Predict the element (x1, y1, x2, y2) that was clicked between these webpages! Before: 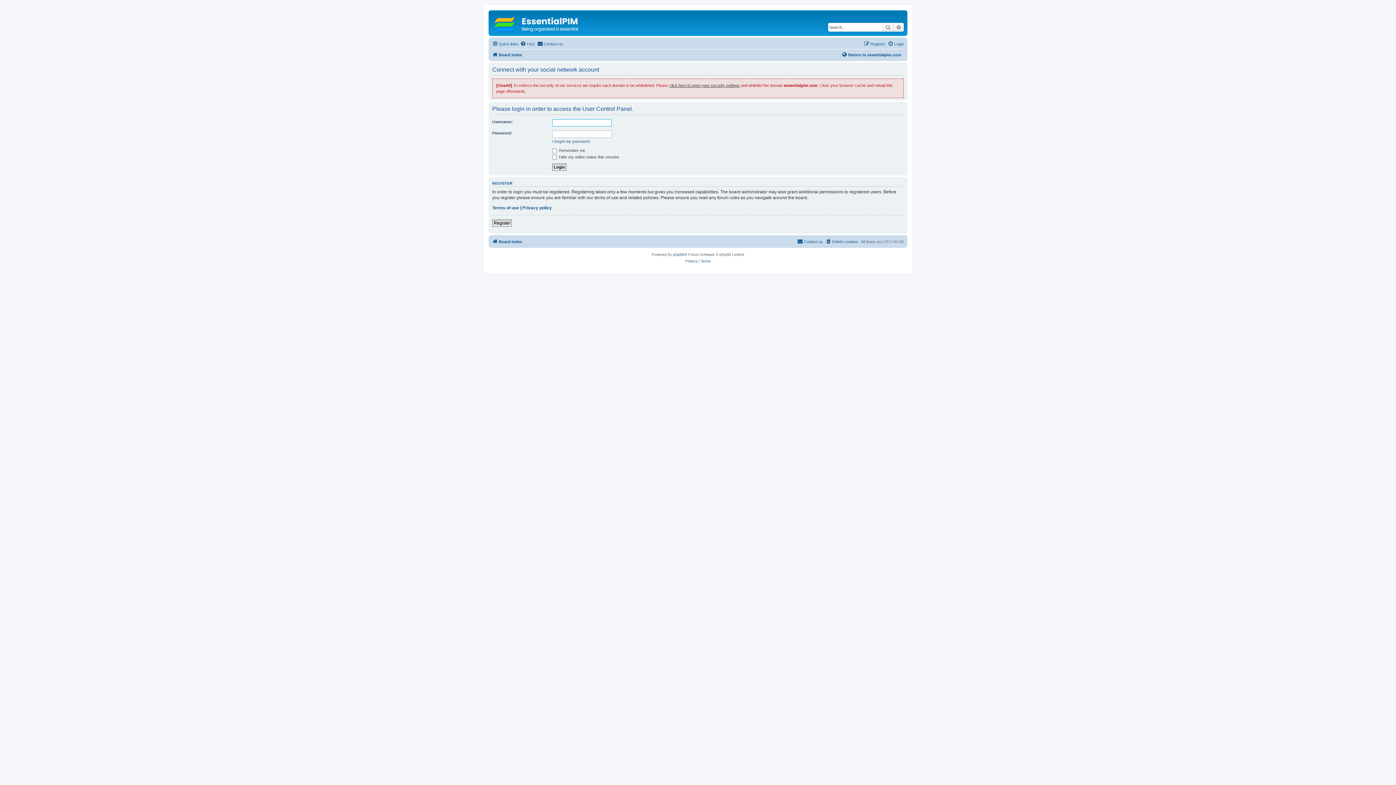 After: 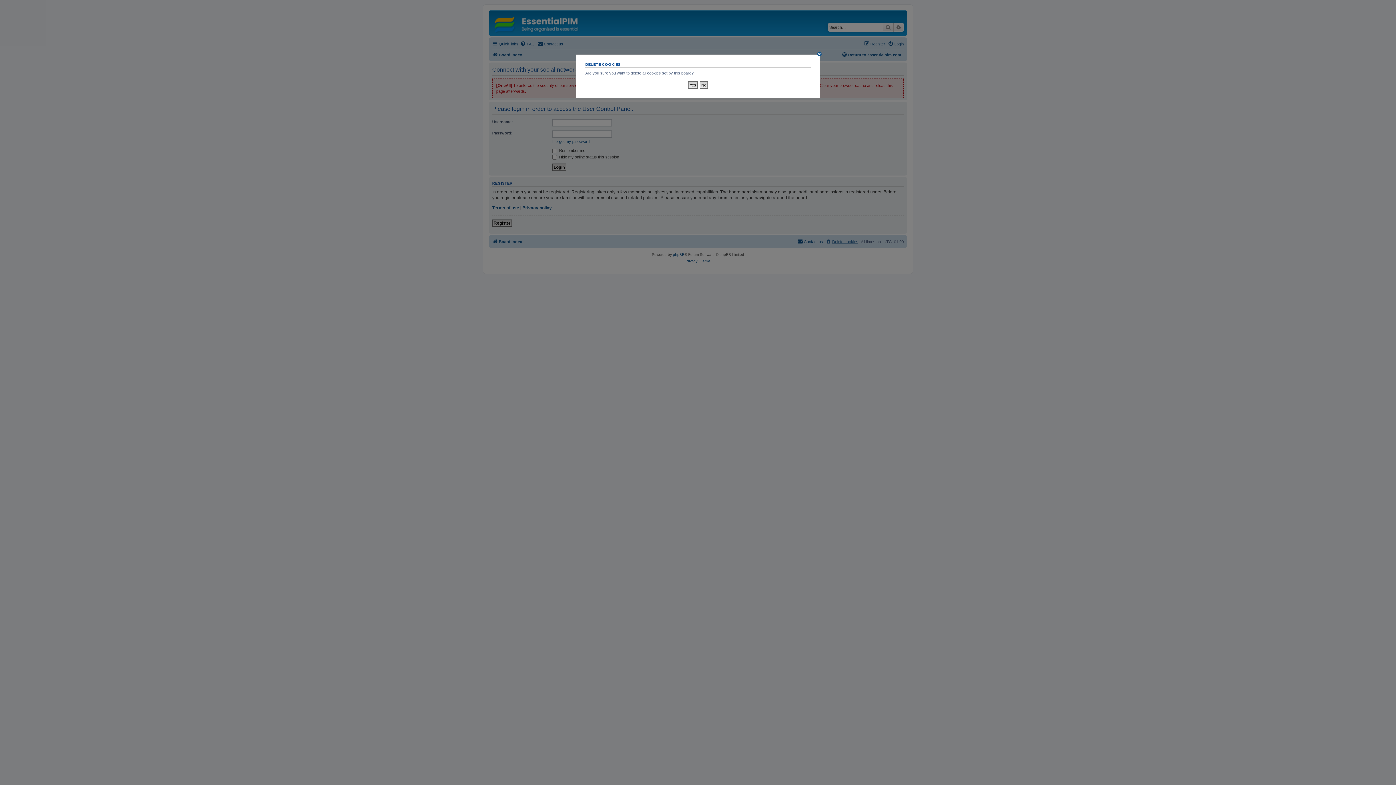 Action: bbox: (825, 237, 858, 246) label: Delete cookies